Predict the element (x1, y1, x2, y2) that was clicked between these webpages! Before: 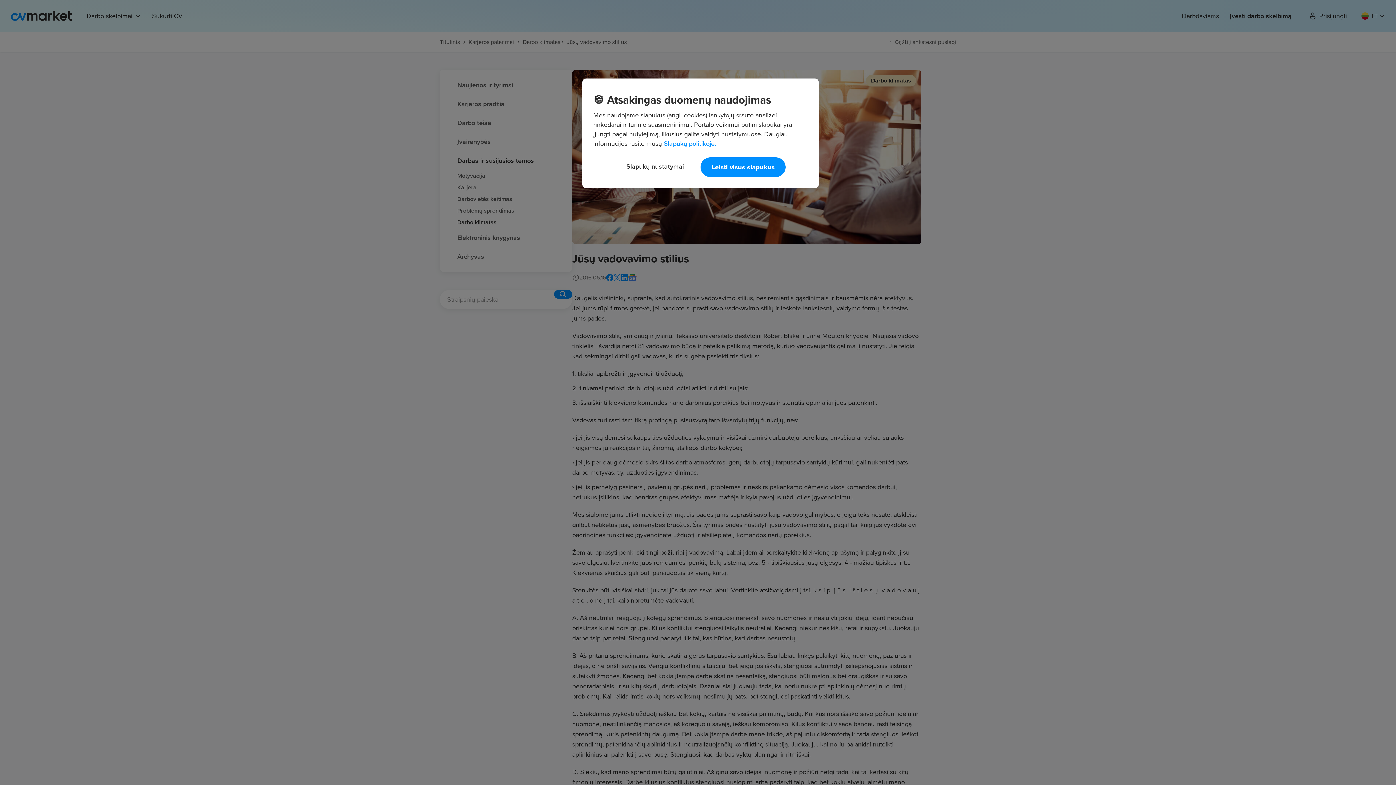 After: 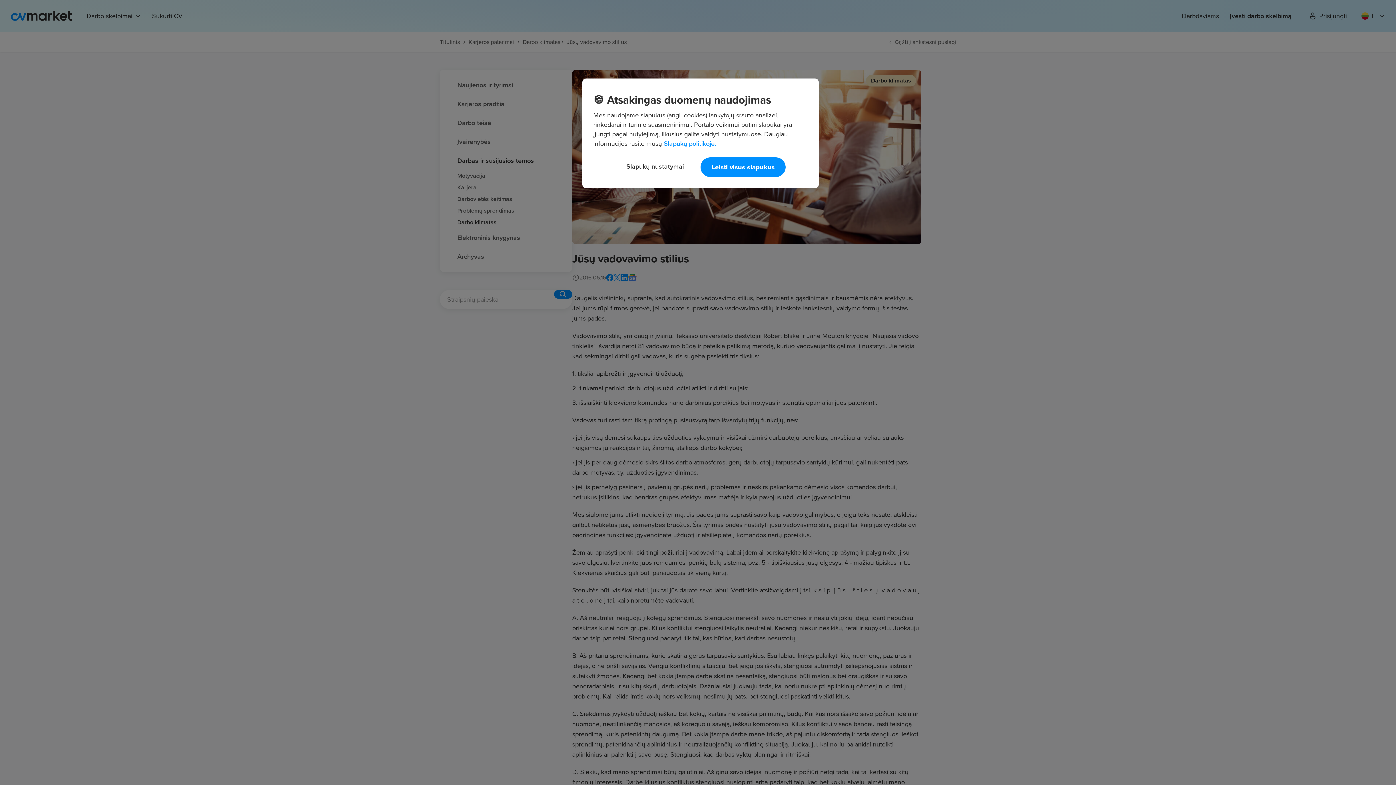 Action: label: Daugiau informacijos apie jūsų privatumą, atidaroma naujame skirtuke bbox: (664, 138, 716, 148)